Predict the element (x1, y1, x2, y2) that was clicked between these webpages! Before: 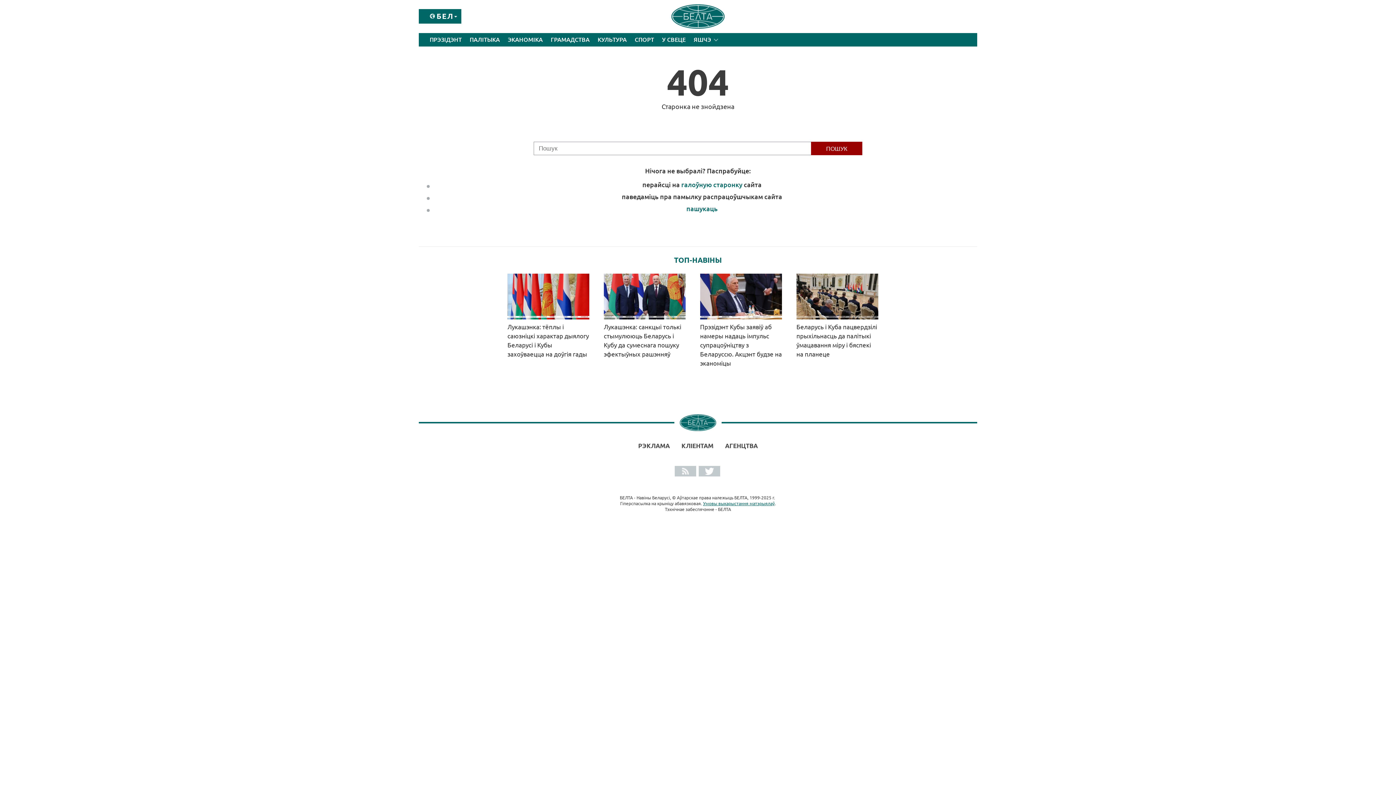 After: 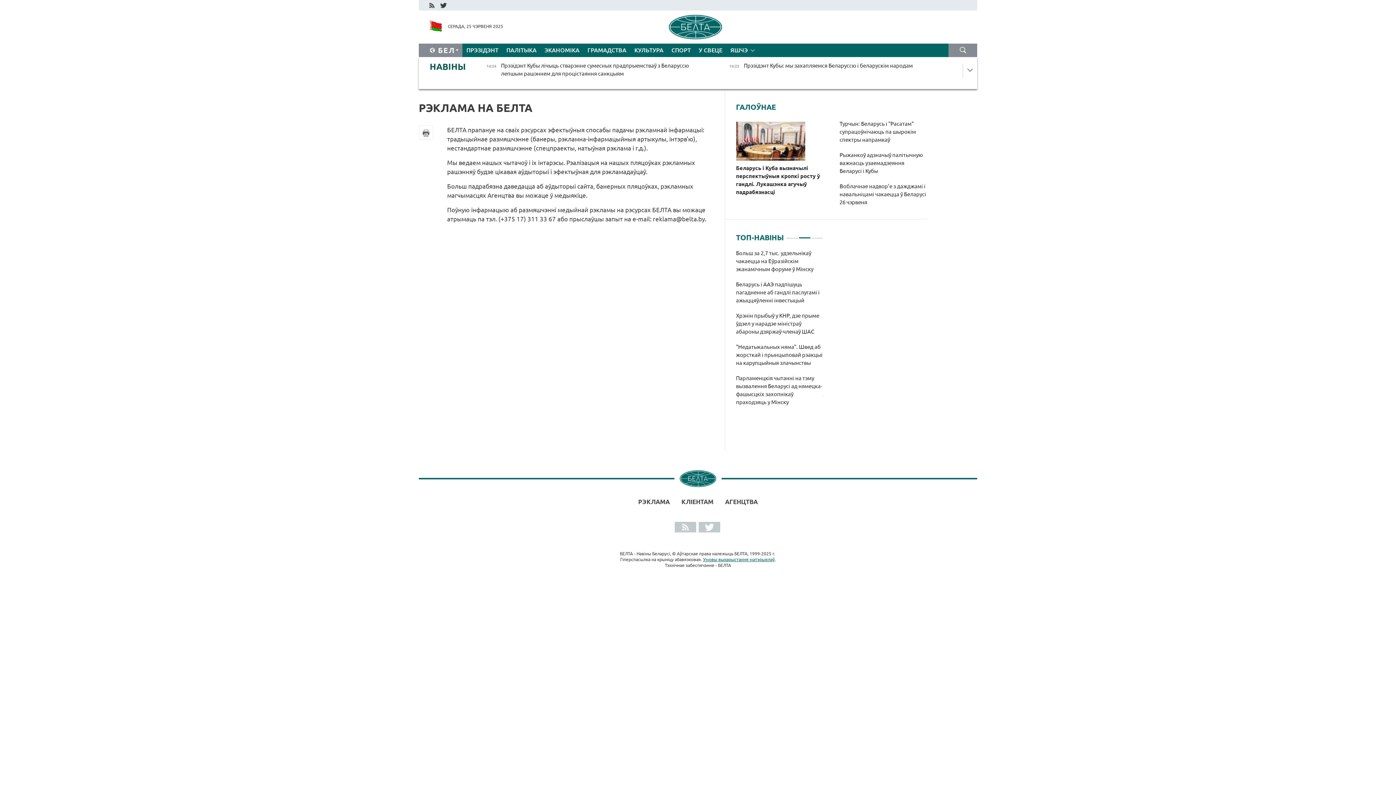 Action: bbox: (633, 438, 675, 453) label: РЭКЛАМА